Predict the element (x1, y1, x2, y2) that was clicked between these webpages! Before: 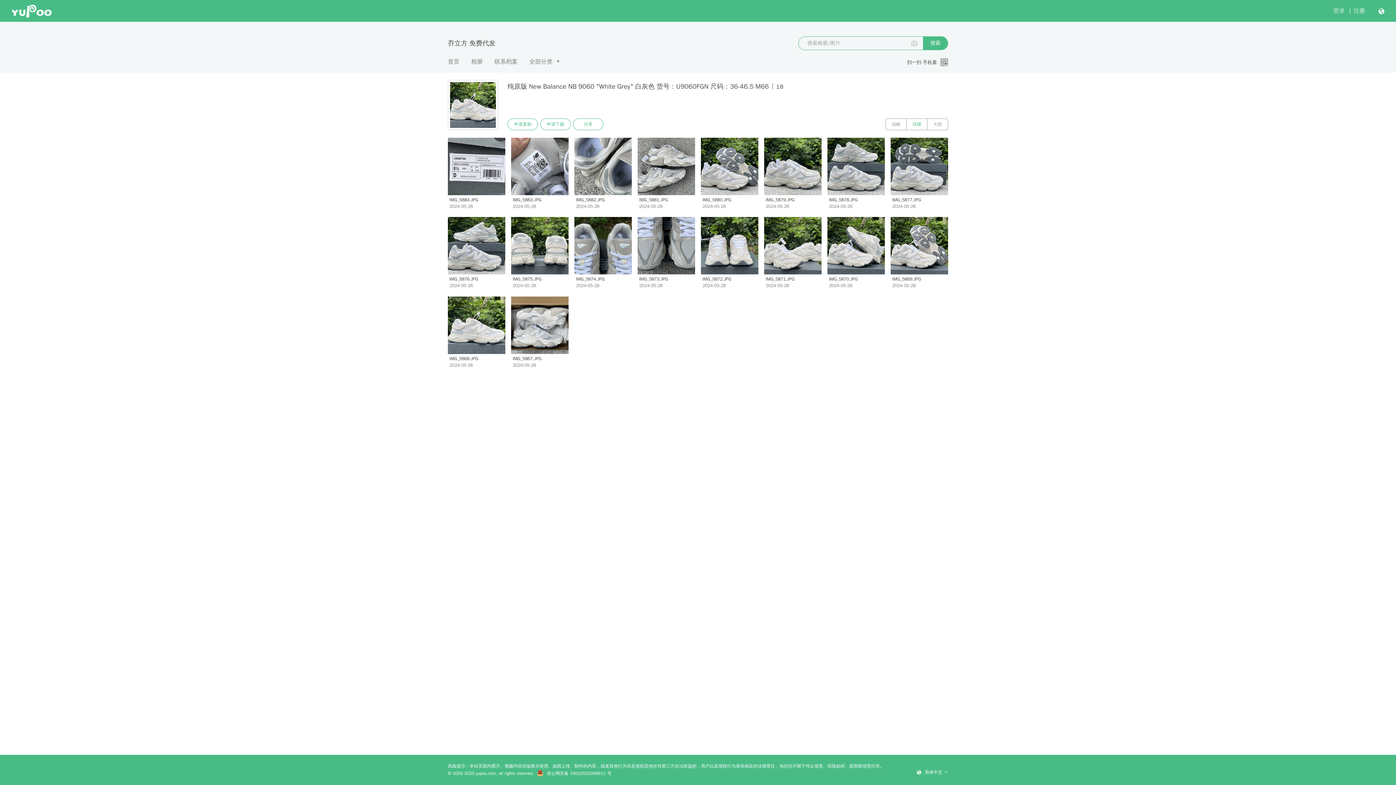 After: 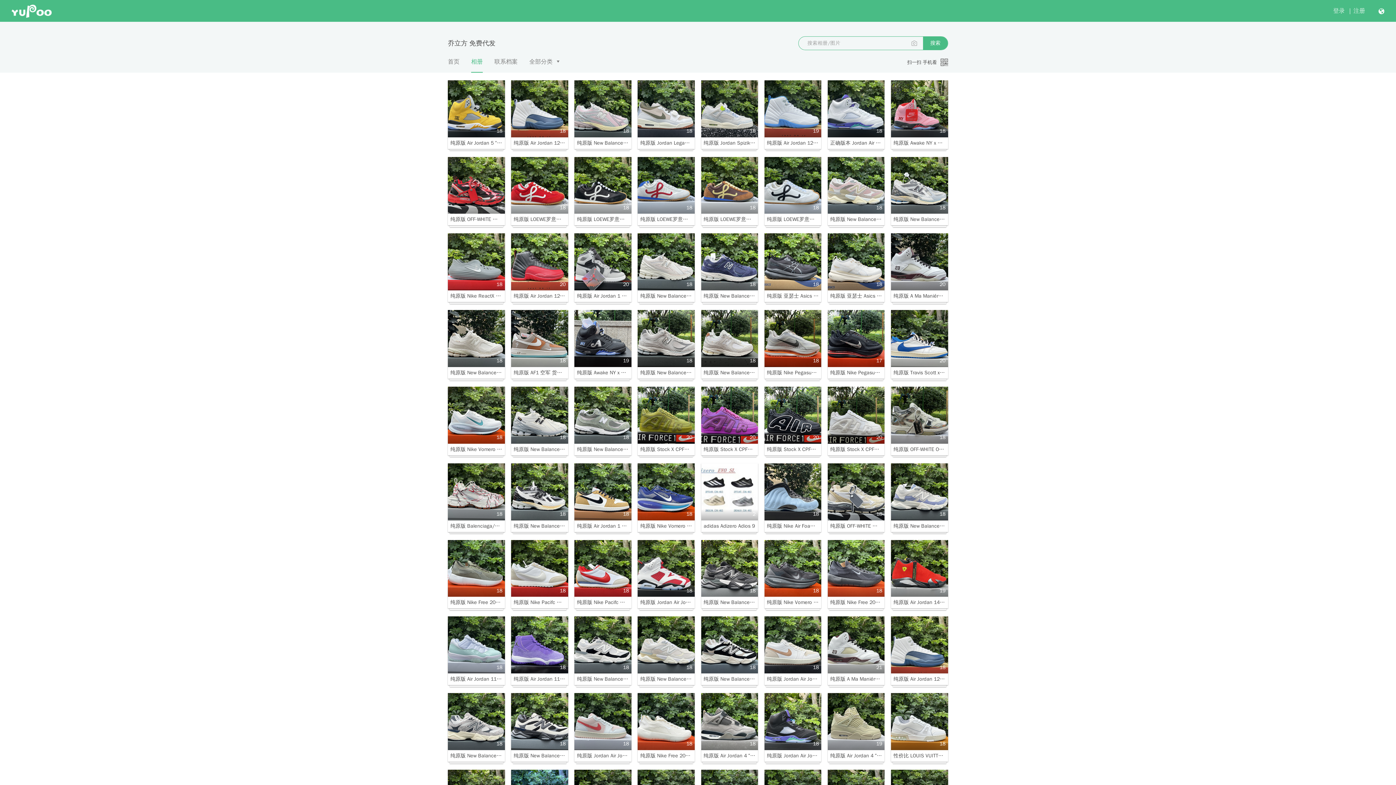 Action: bbox: (471, 57, 482, 72) label: 相册